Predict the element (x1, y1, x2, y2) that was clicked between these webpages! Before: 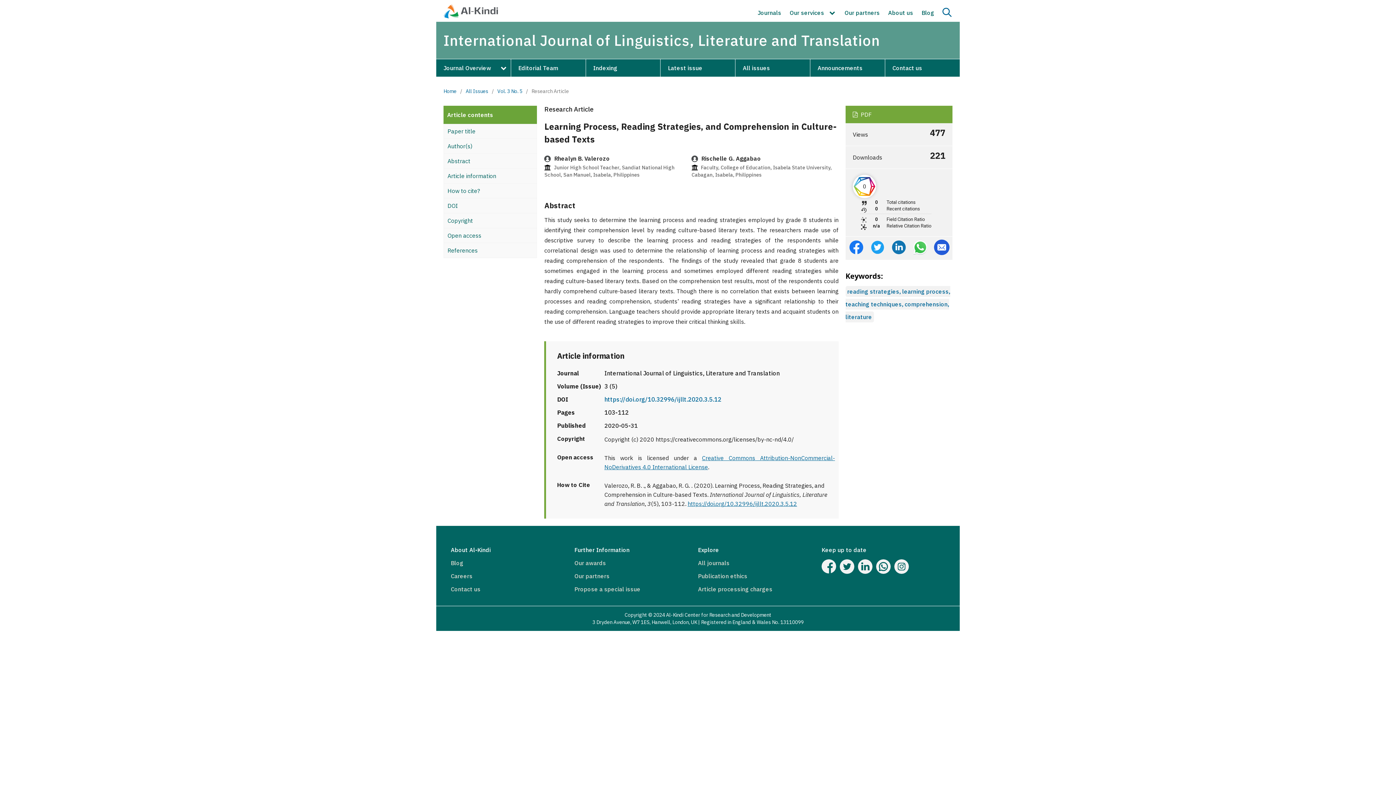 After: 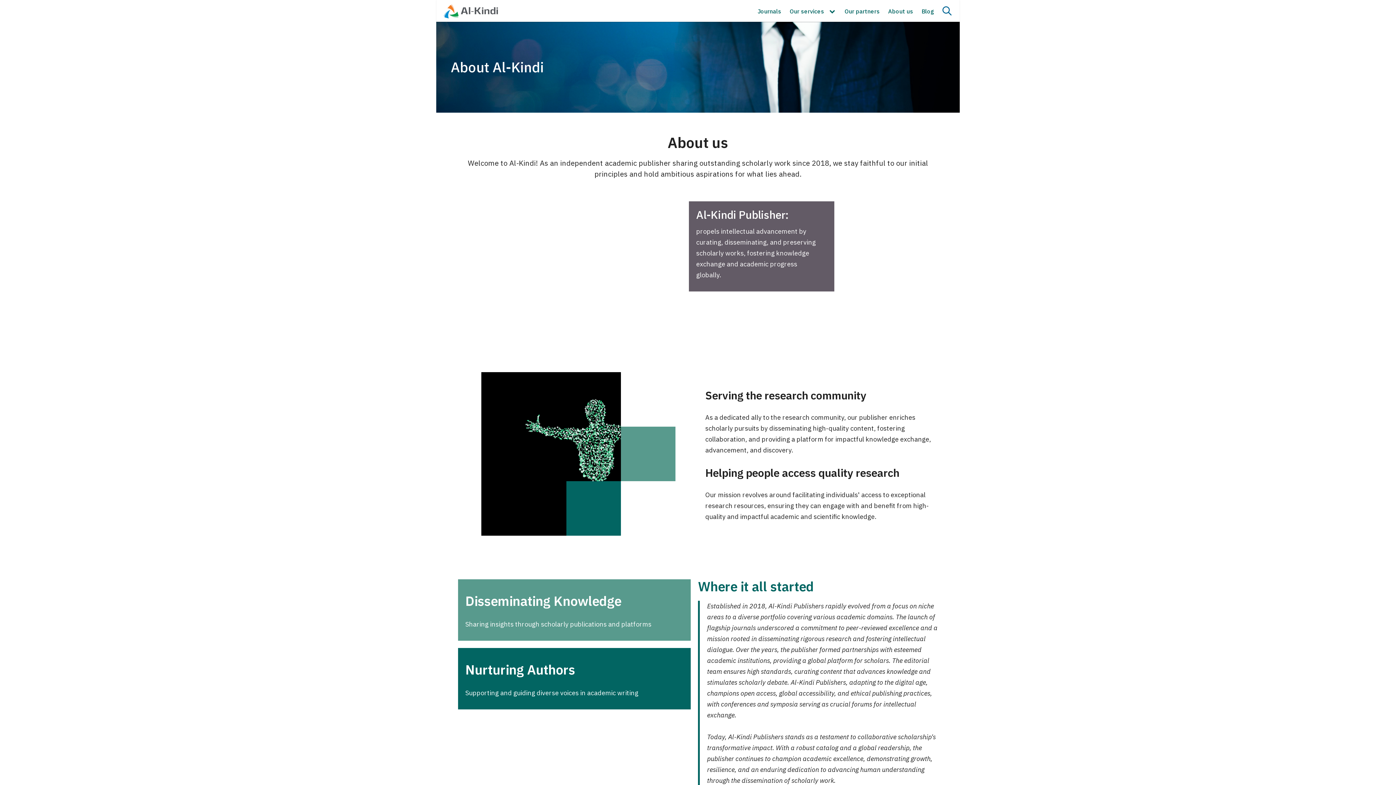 Action: bbox: (888, 8, 913, 17) label: About us